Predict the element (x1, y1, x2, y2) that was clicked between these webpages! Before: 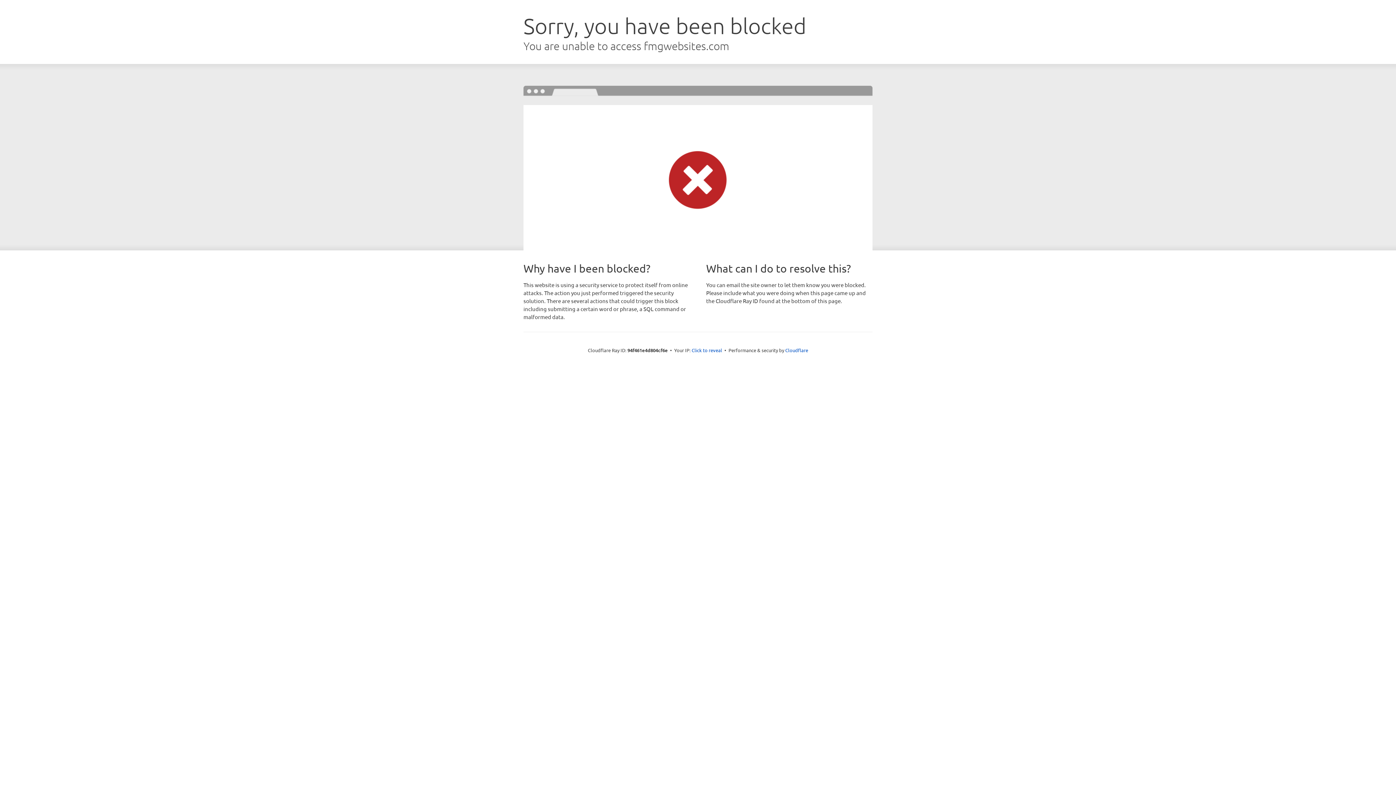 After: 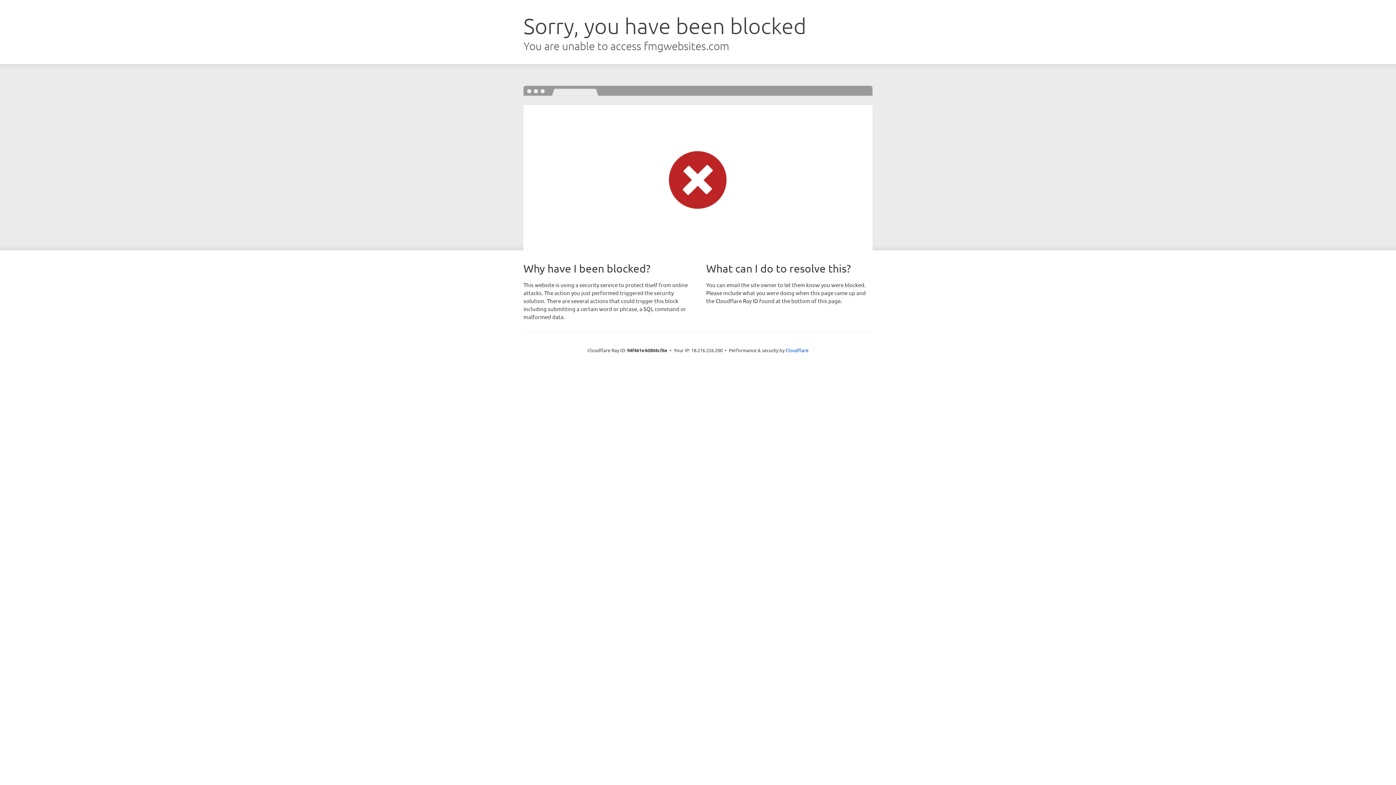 Action: bbox: (691, 346, 722, 353) label: Click to reveal